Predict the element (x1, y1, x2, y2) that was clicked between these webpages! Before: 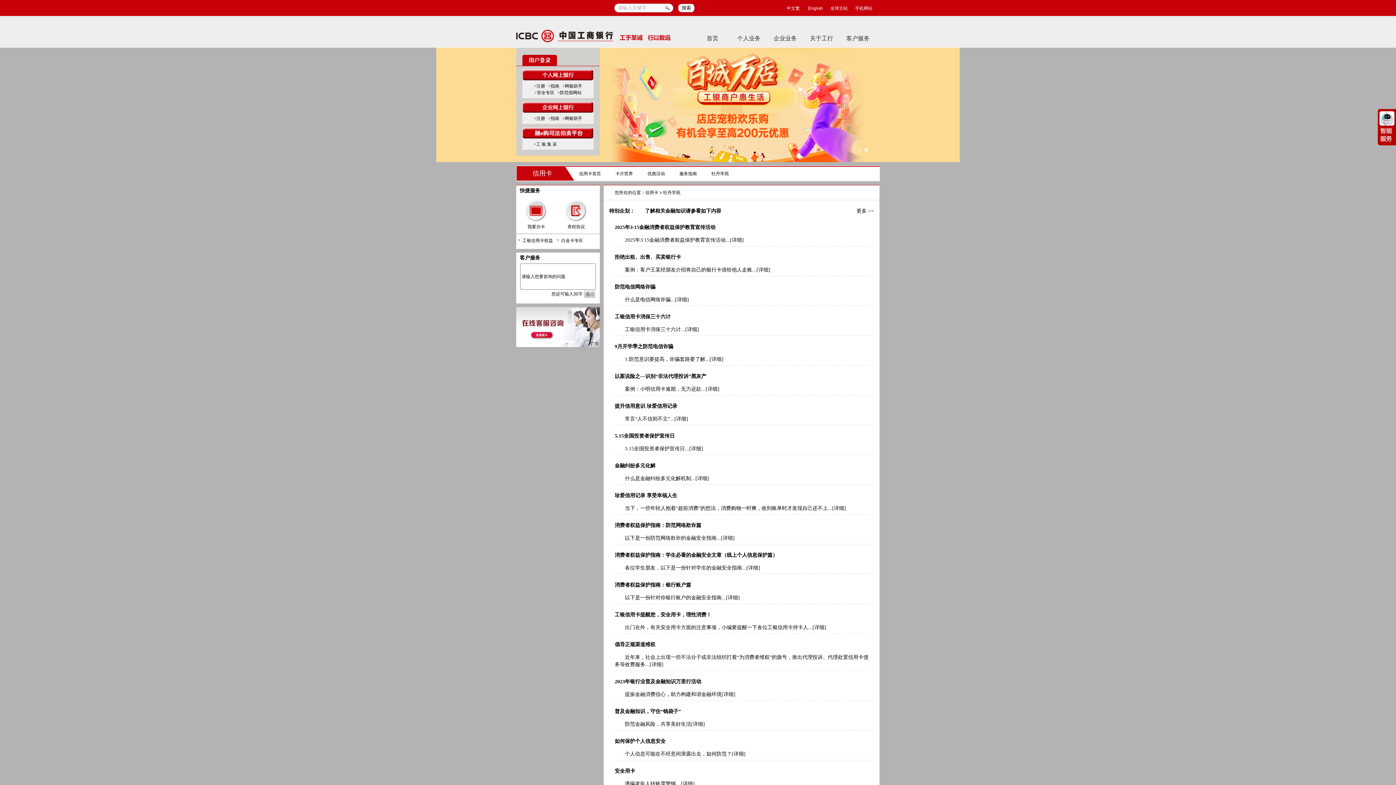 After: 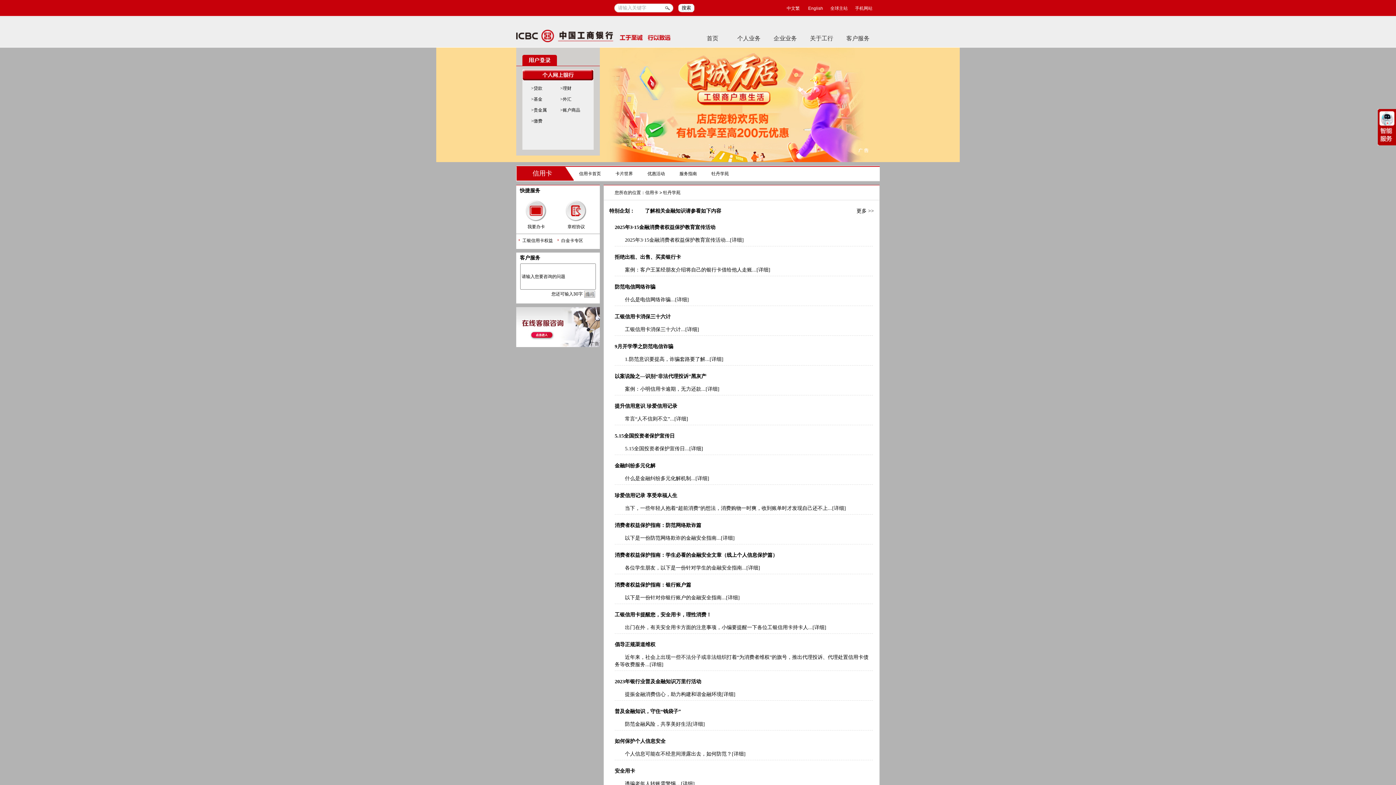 Action: bbox: (522, 70, 593, 75)